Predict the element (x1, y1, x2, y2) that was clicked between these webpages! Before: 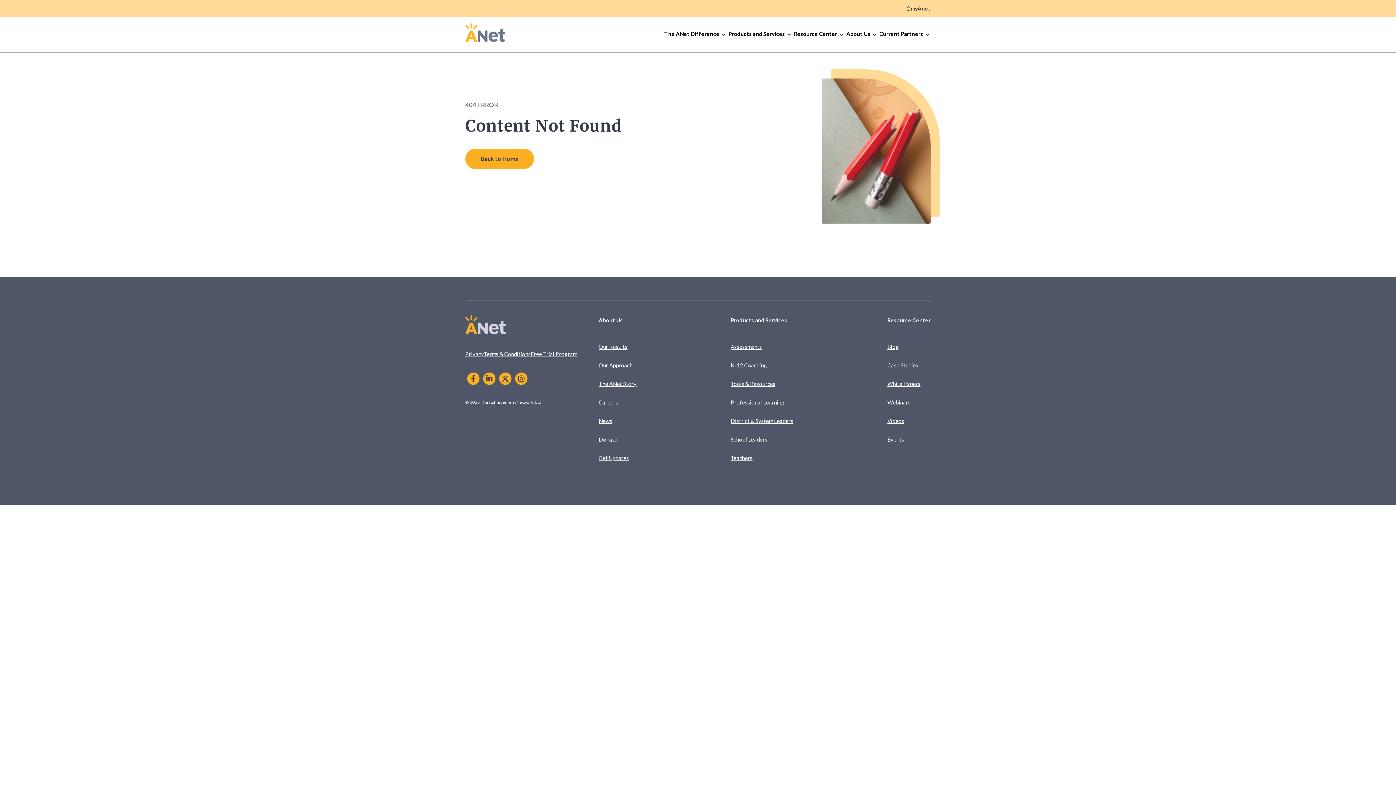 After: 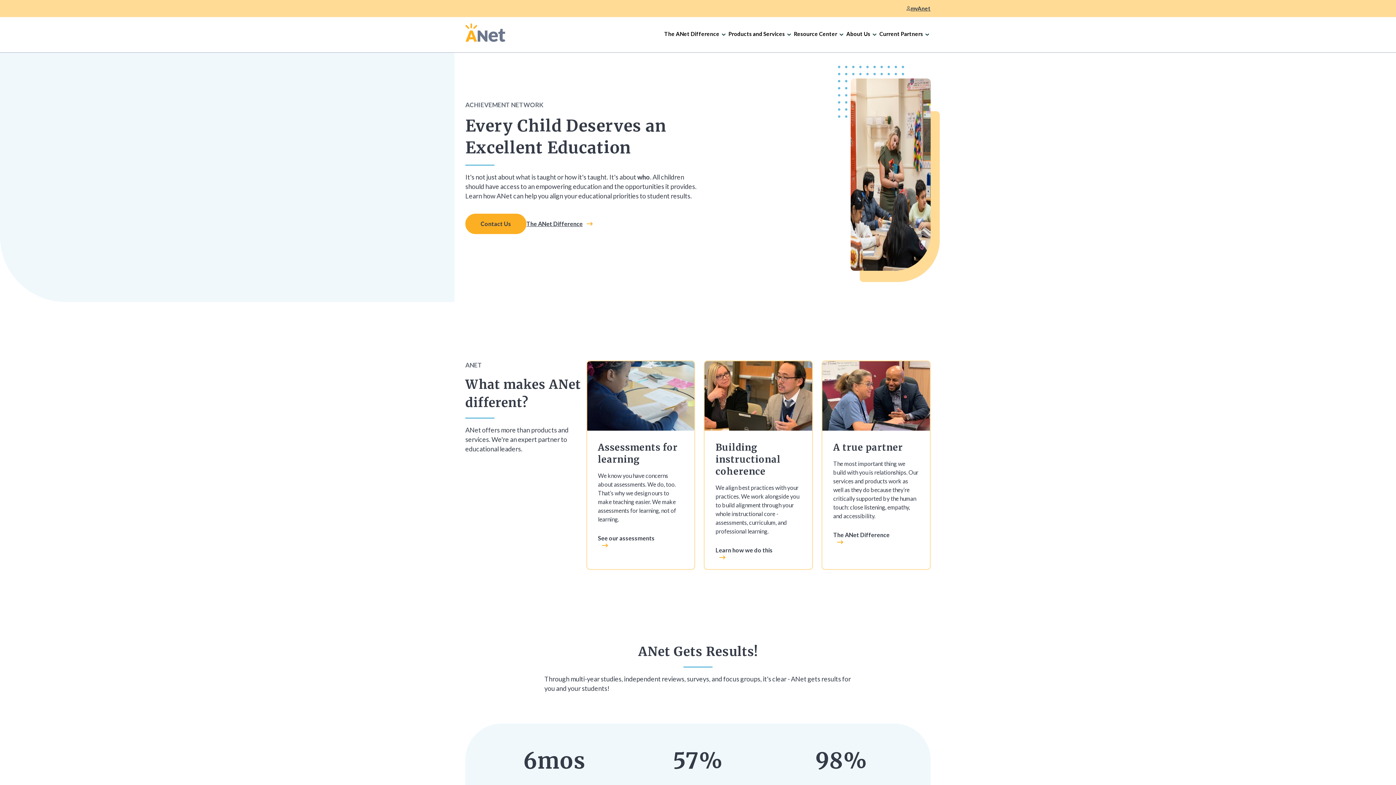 Action: label: Back to Home bbox: (465, 148, 534, 169)